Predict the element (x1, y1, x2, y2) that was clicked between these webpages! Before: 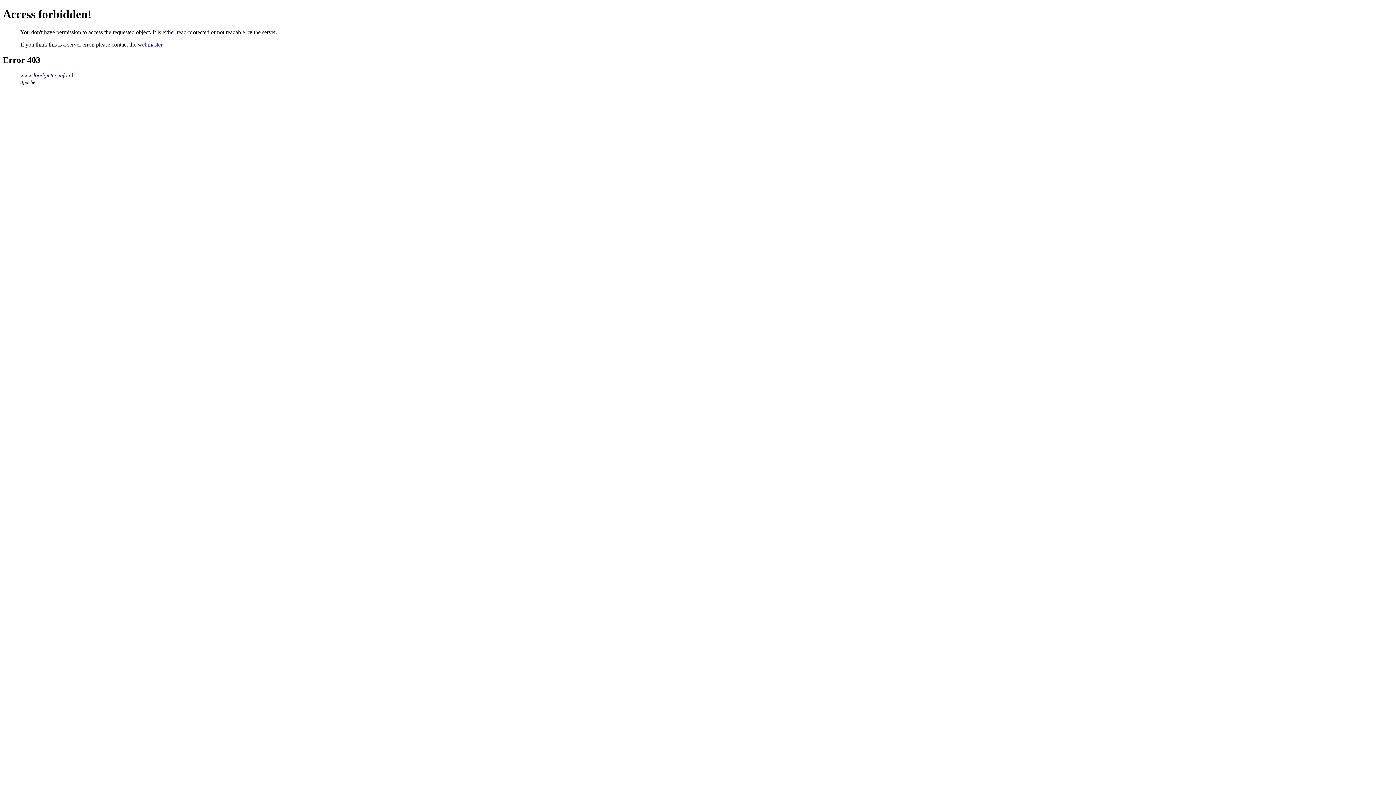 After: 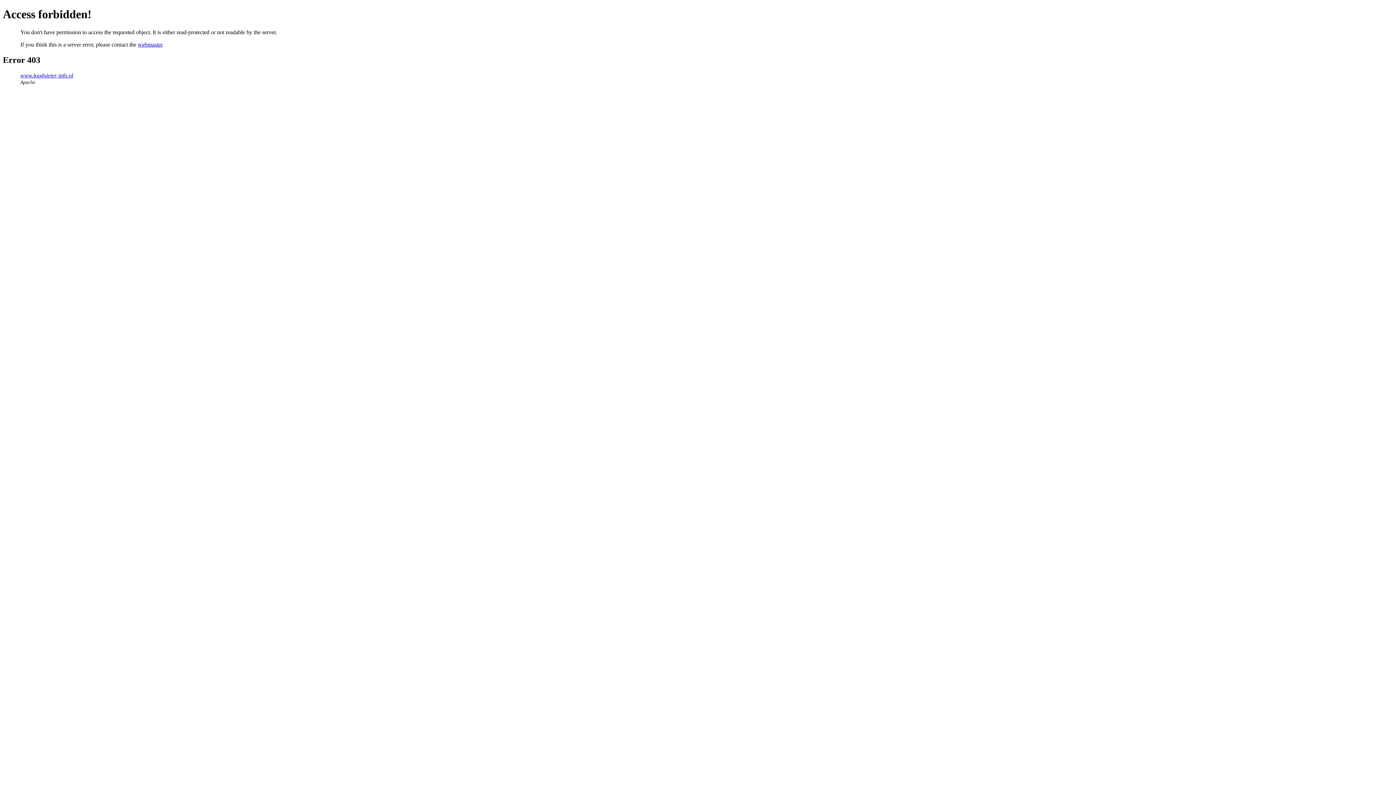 Action: bbox: (137, 41, 162, 47) label: webmaster